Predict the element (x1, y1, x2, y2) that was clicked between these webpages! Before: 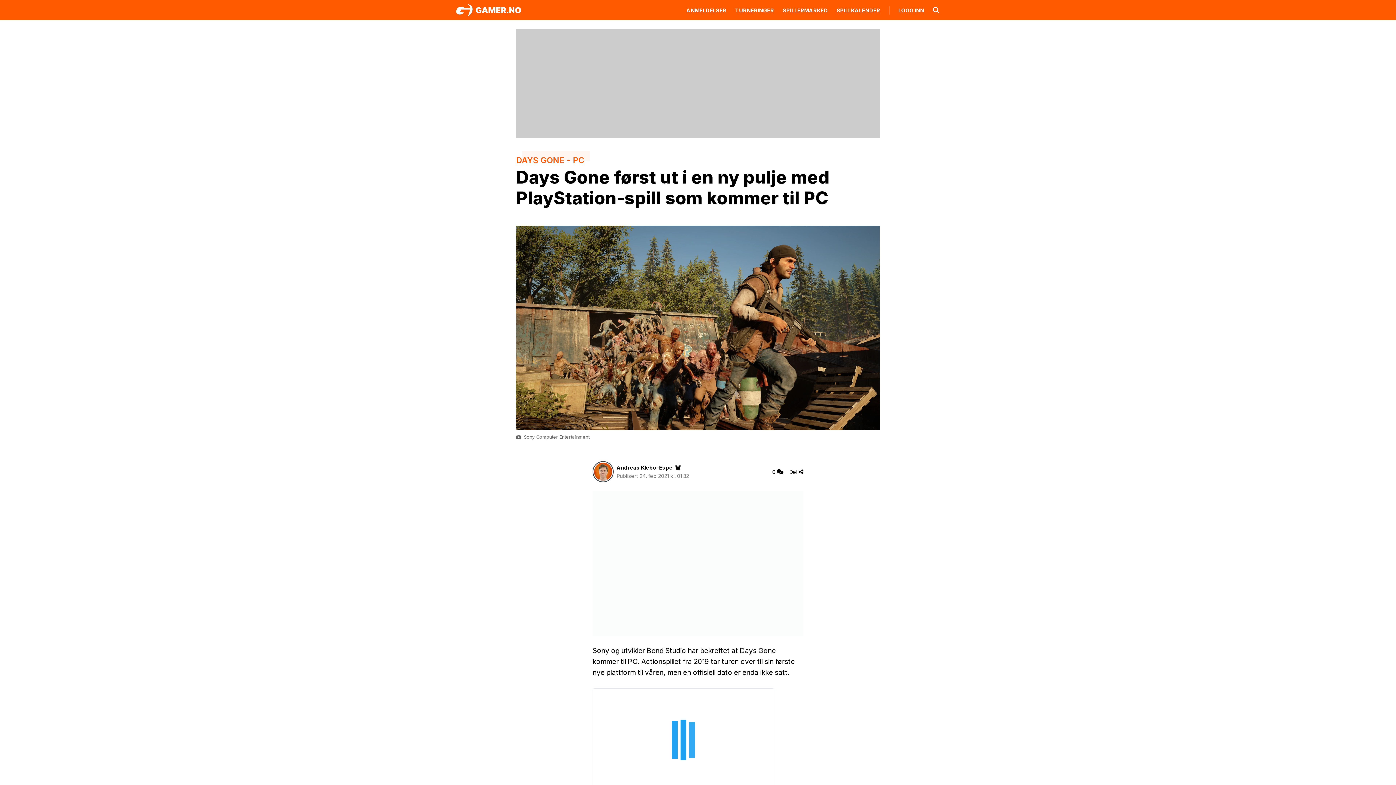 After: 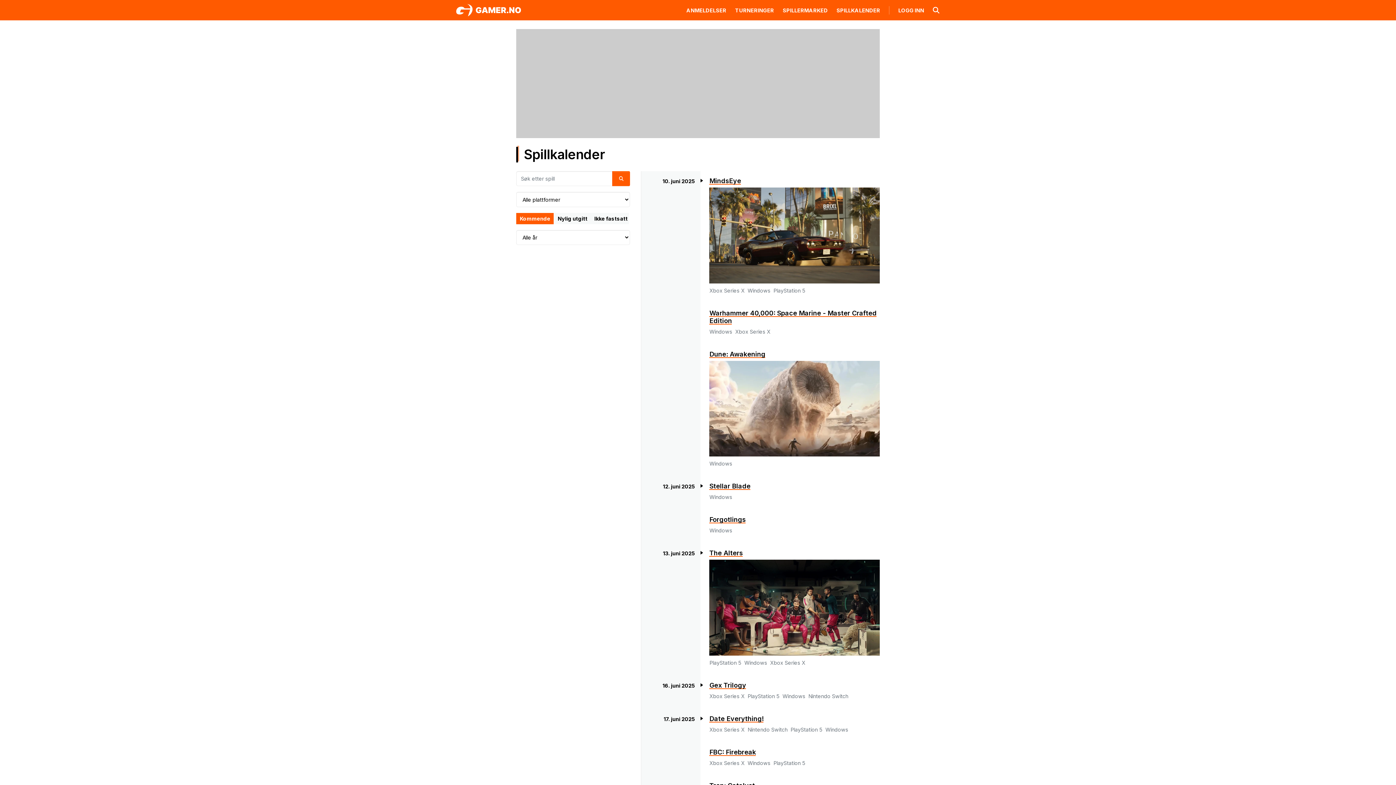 Action: bbox: (836, 7, 880, 13) label: SPILLKALENDER